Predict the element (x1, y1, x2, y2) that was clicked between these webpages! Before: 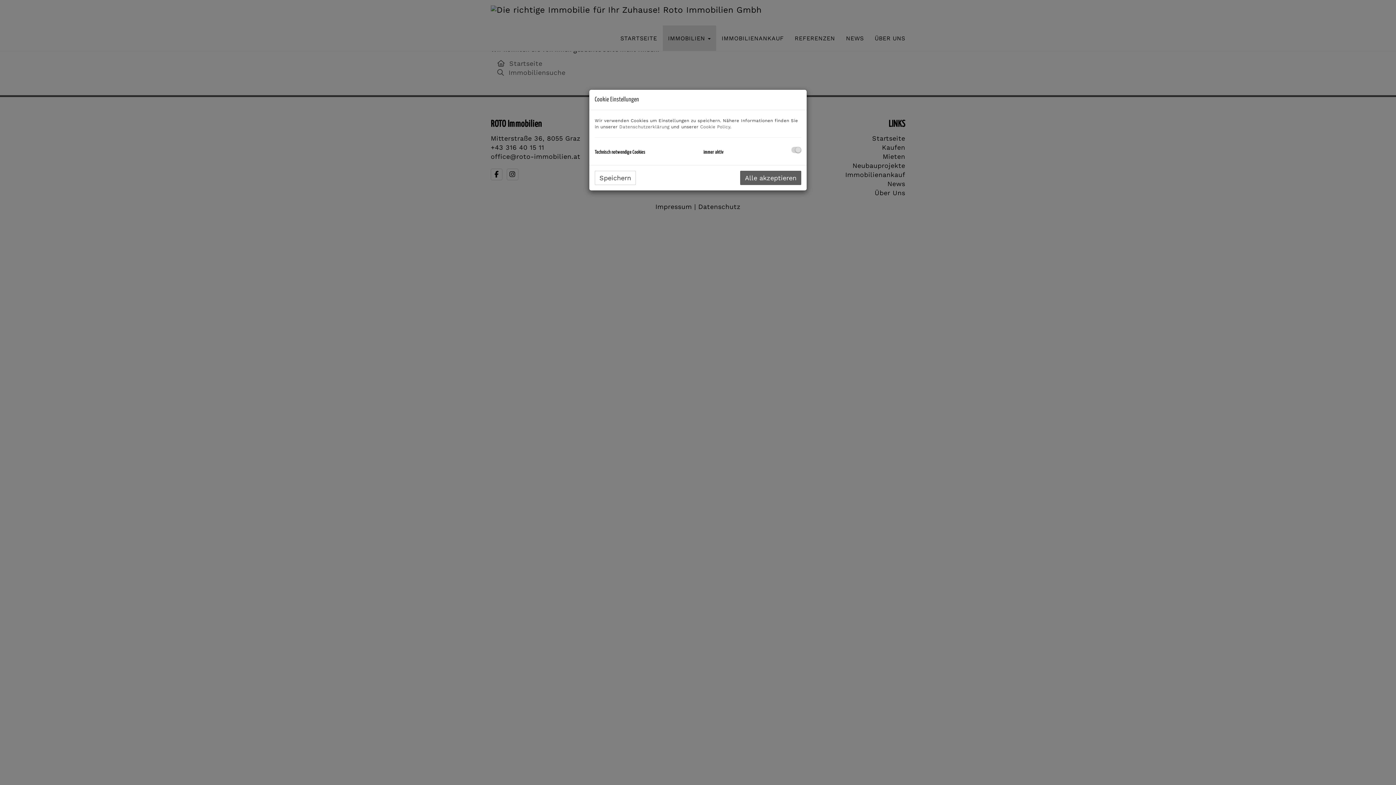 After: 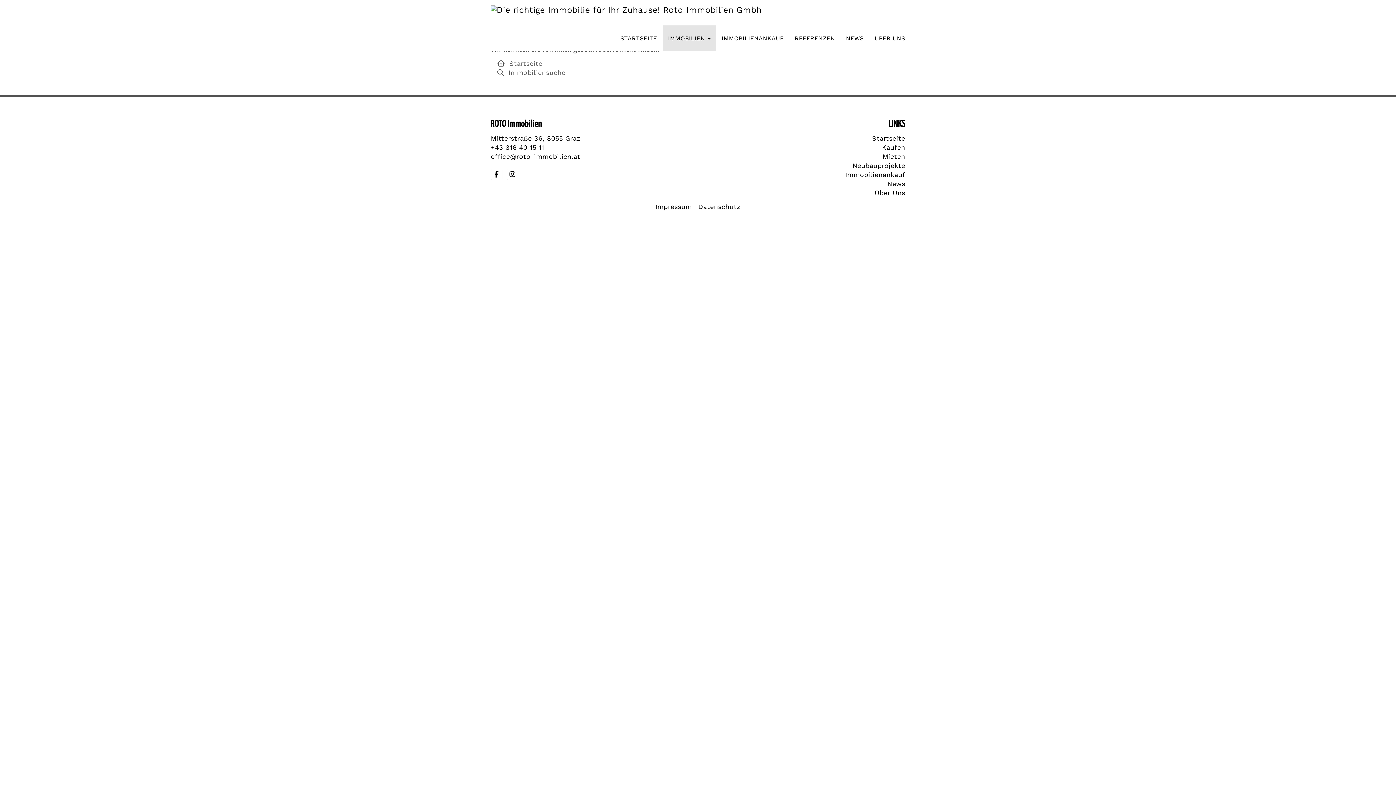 Action: label: Speichern bbox: (594, 170, 636, 185)